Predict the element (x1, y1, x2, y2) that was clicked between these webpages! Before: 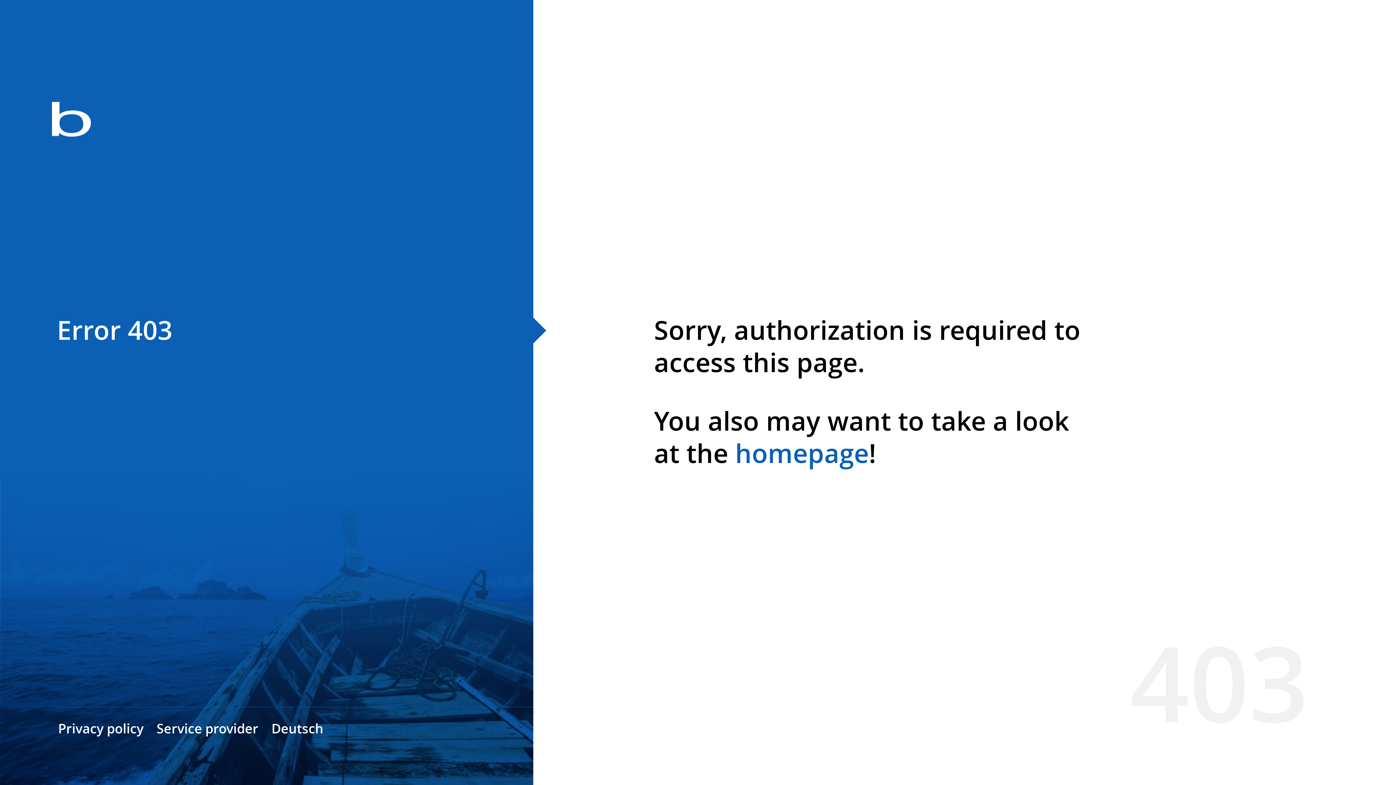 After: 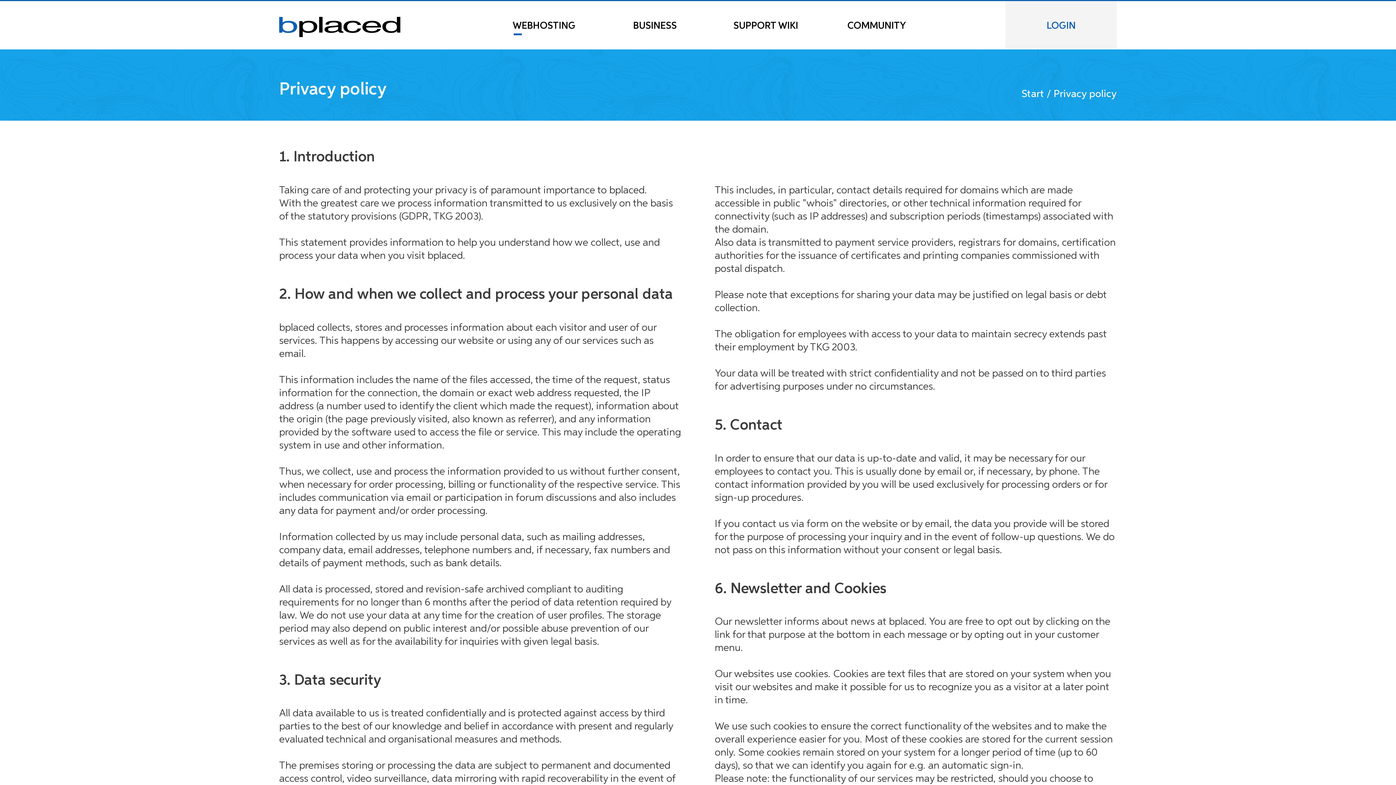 Action: label: Privacy policy bbox: (58, 720, 143, 737)